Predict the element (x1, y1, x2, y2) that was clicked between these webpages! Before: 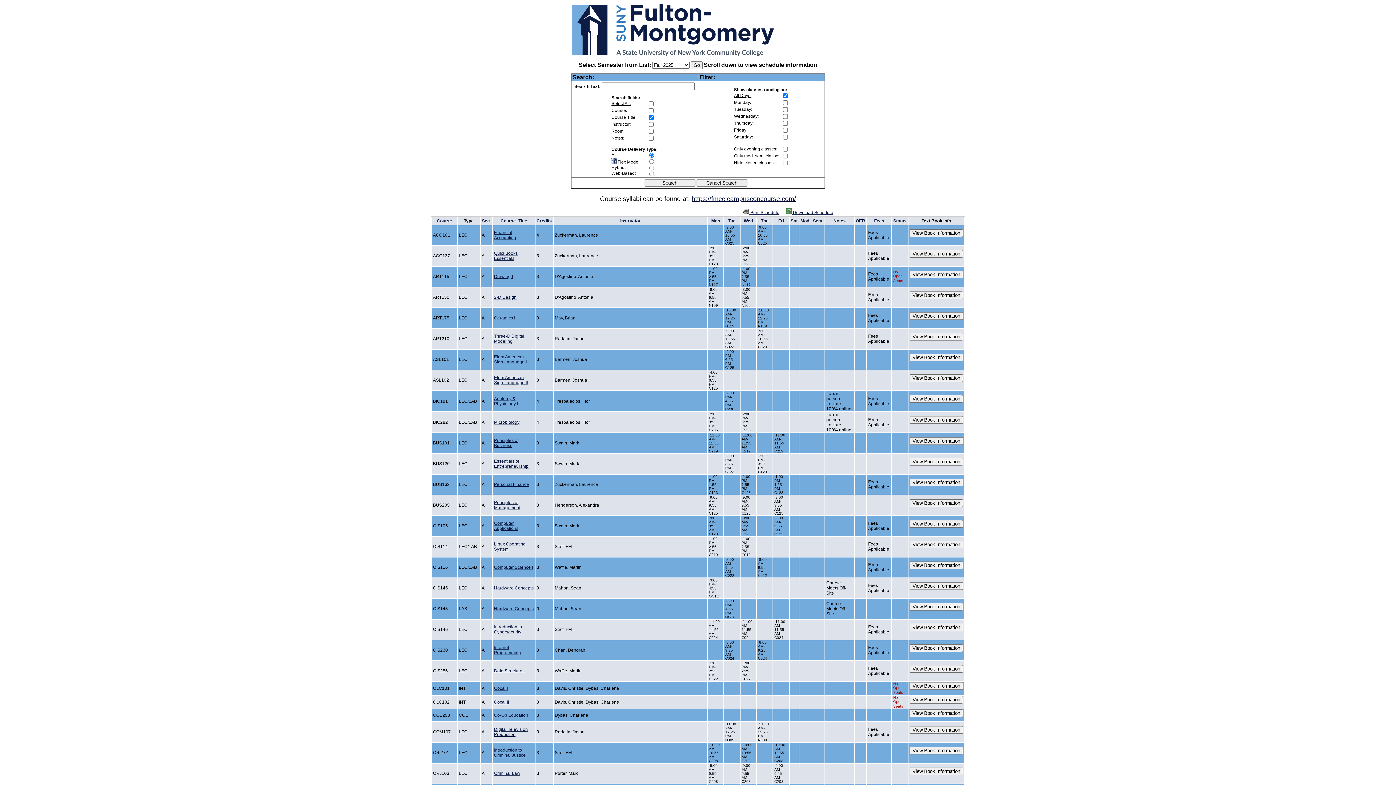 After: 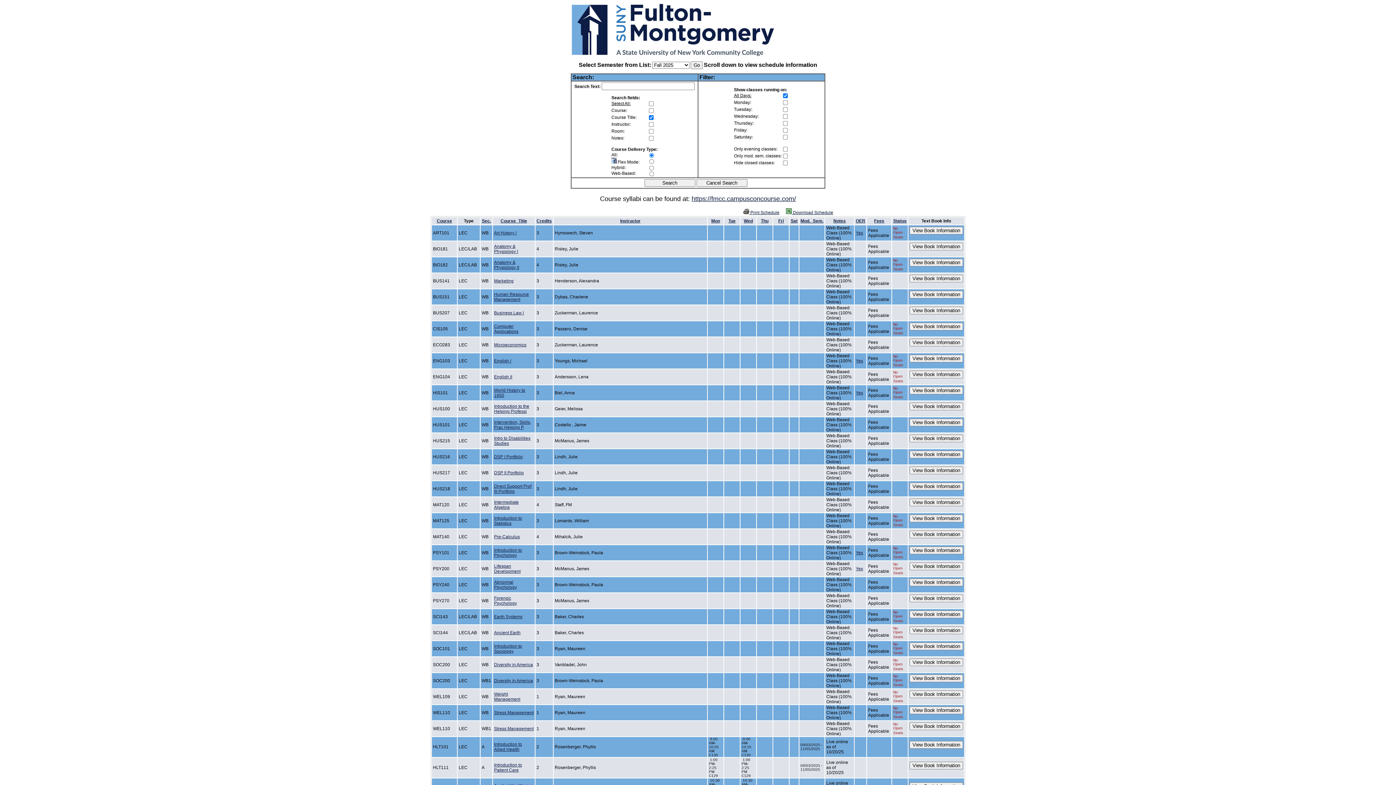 Action: bbox: (833, 218, 846, 223) label: Notes